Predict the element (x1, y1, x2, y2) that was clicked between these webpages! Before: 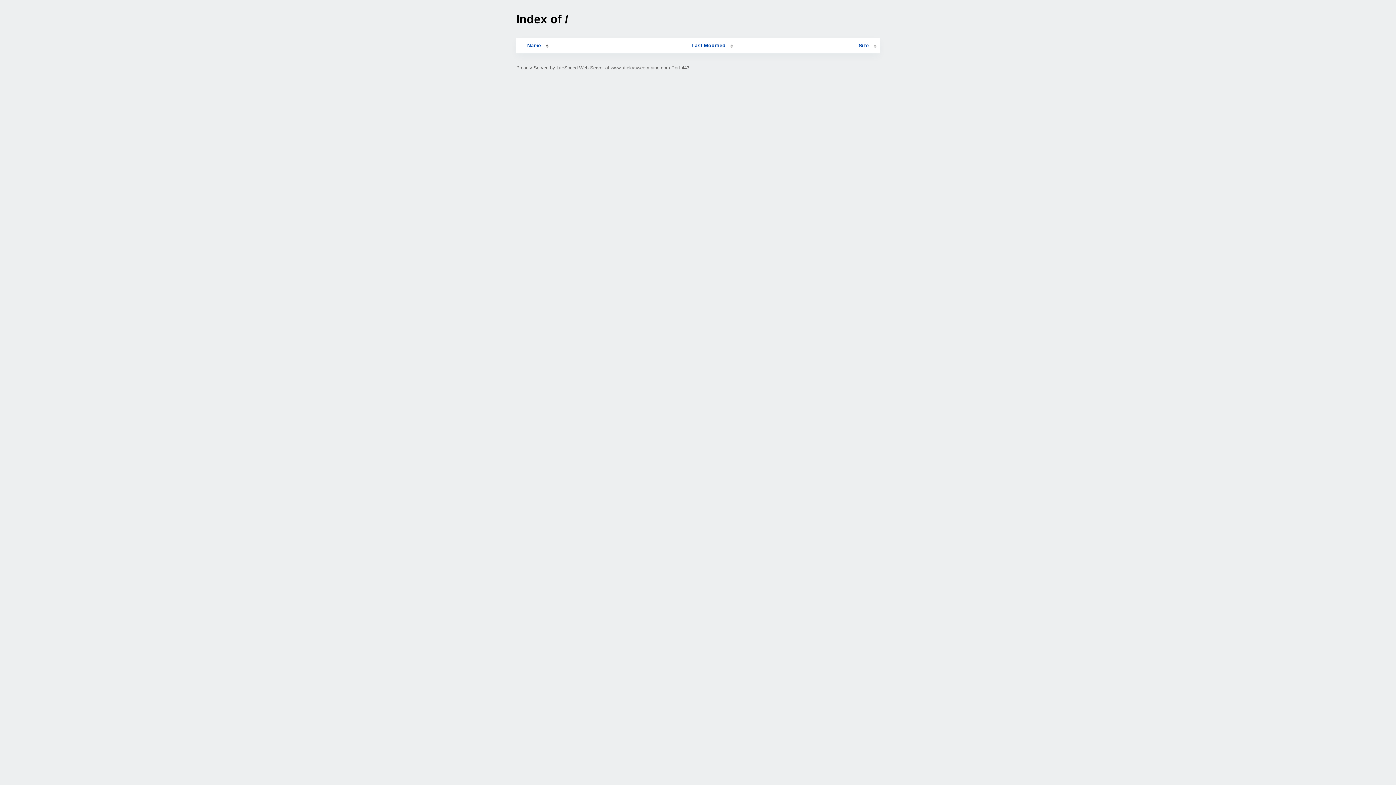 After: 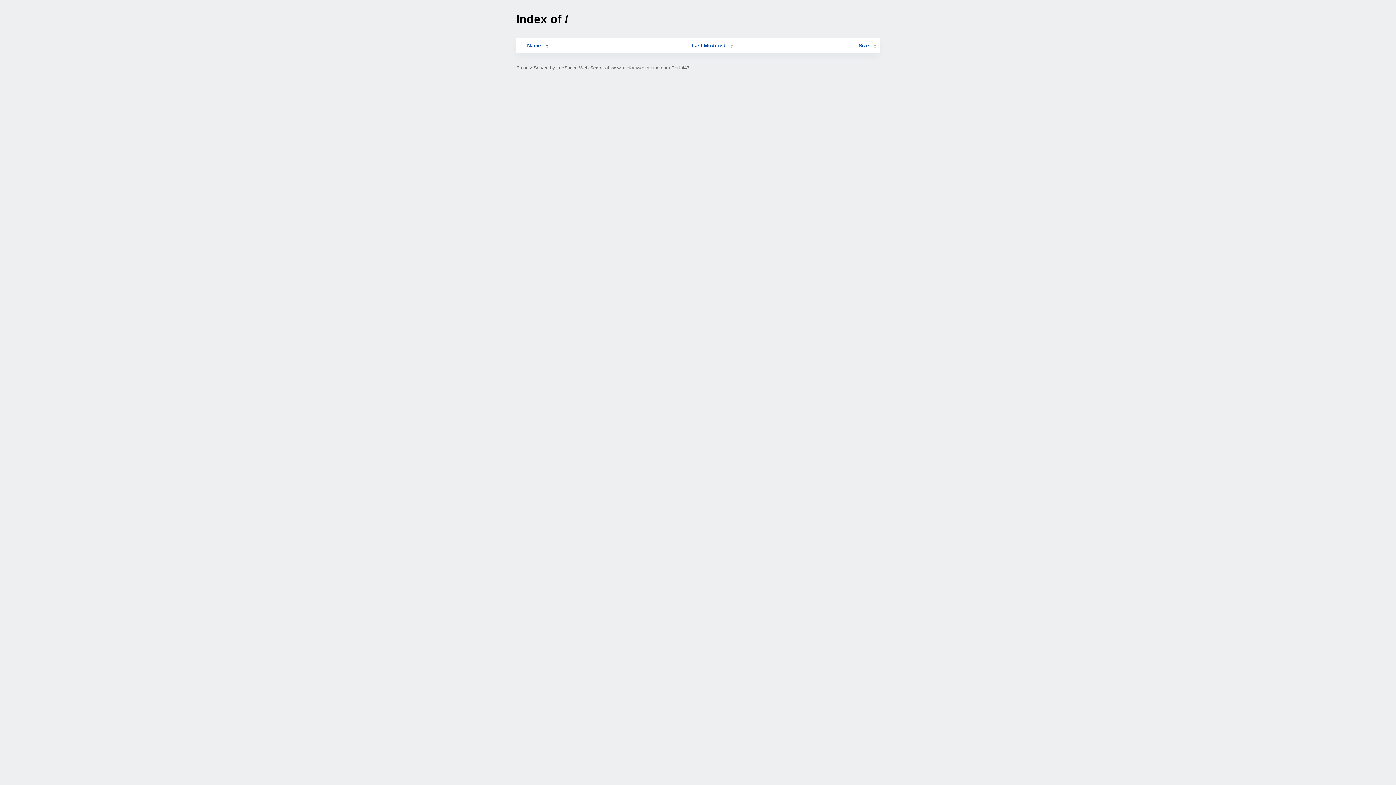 Action: label: Last Modified bbox: (691, 42, 733, 48)